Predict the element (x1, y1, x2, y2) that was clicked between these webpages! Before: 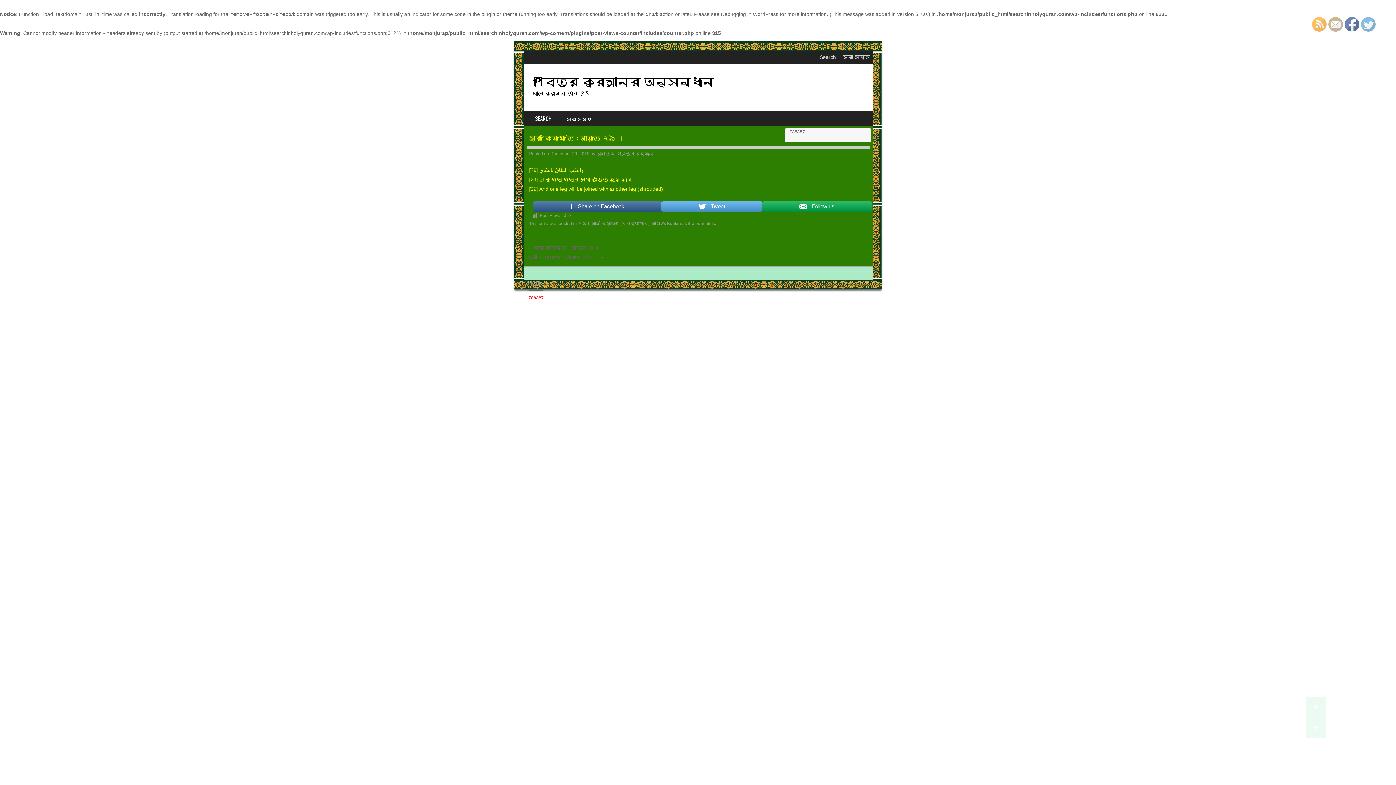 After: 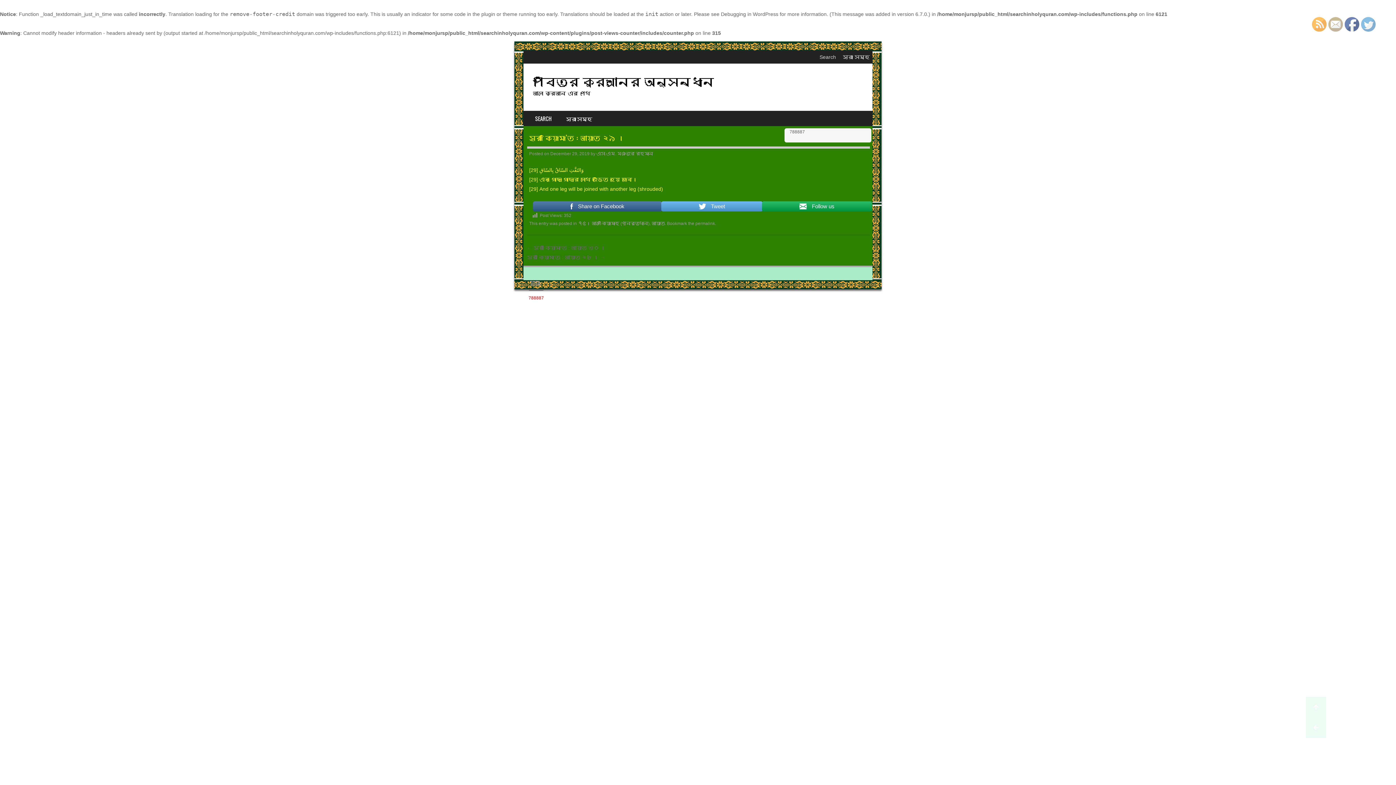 Action: bbox: (1340, 4, 1361, 11)